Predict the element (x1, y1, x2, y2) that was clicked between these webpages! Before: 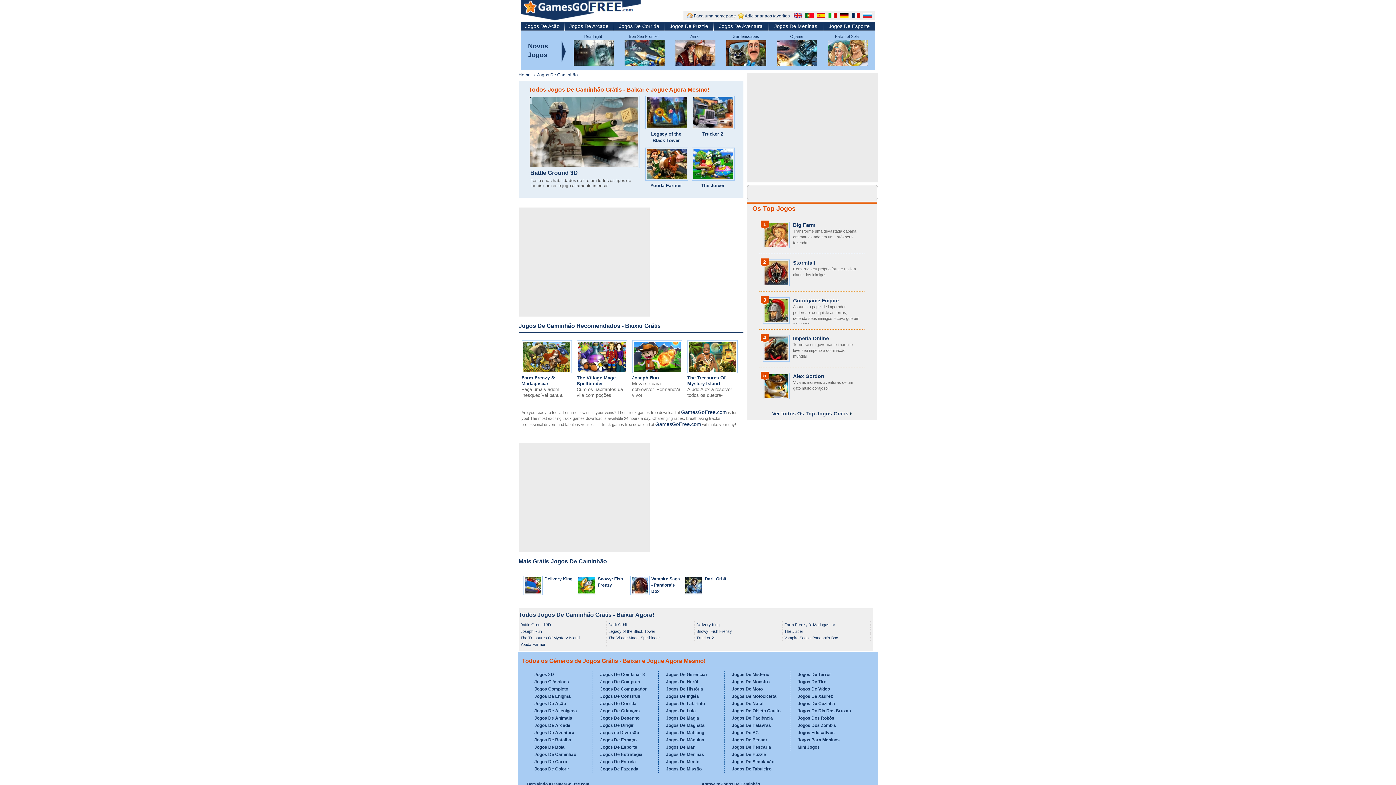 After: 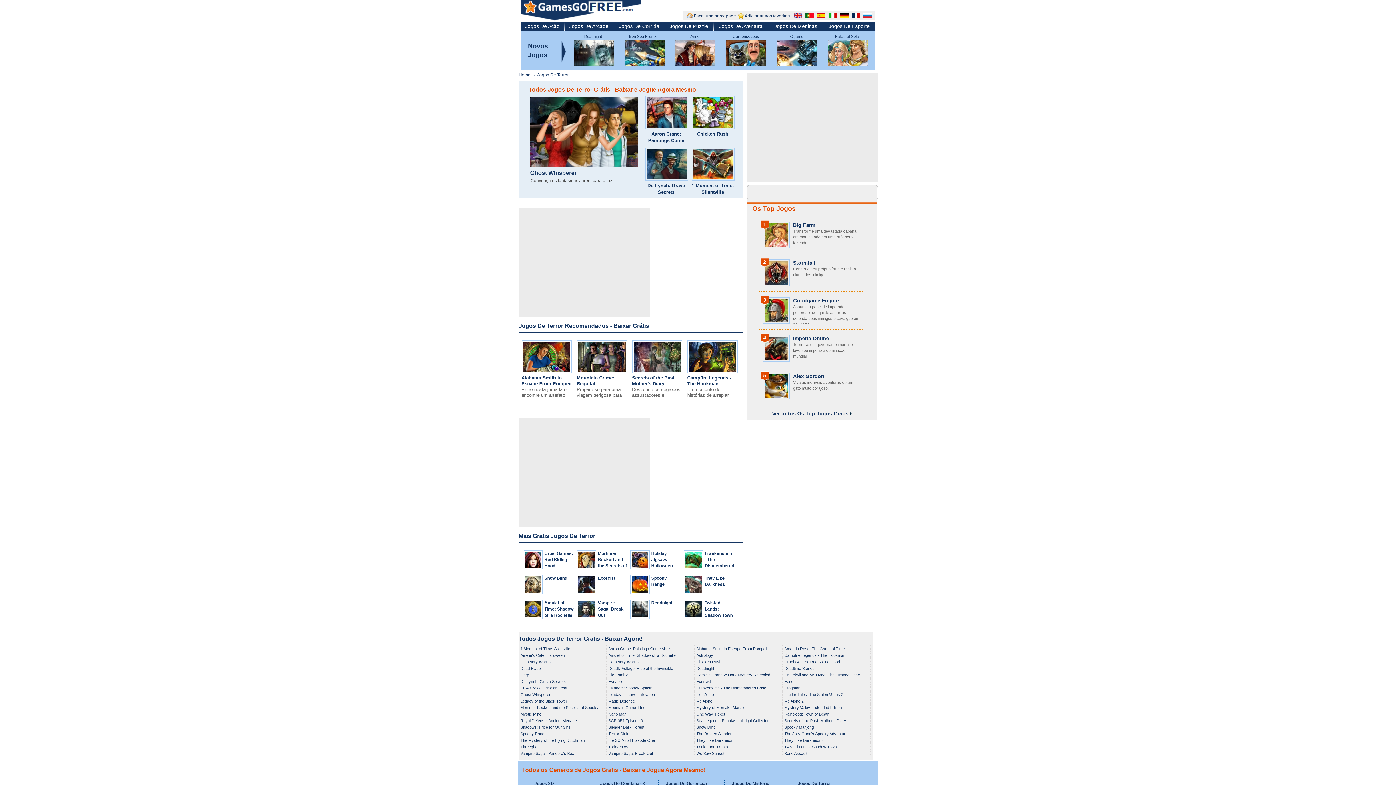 Action: label: Jogos De Terror bbox: (797, 672, 831, 677)